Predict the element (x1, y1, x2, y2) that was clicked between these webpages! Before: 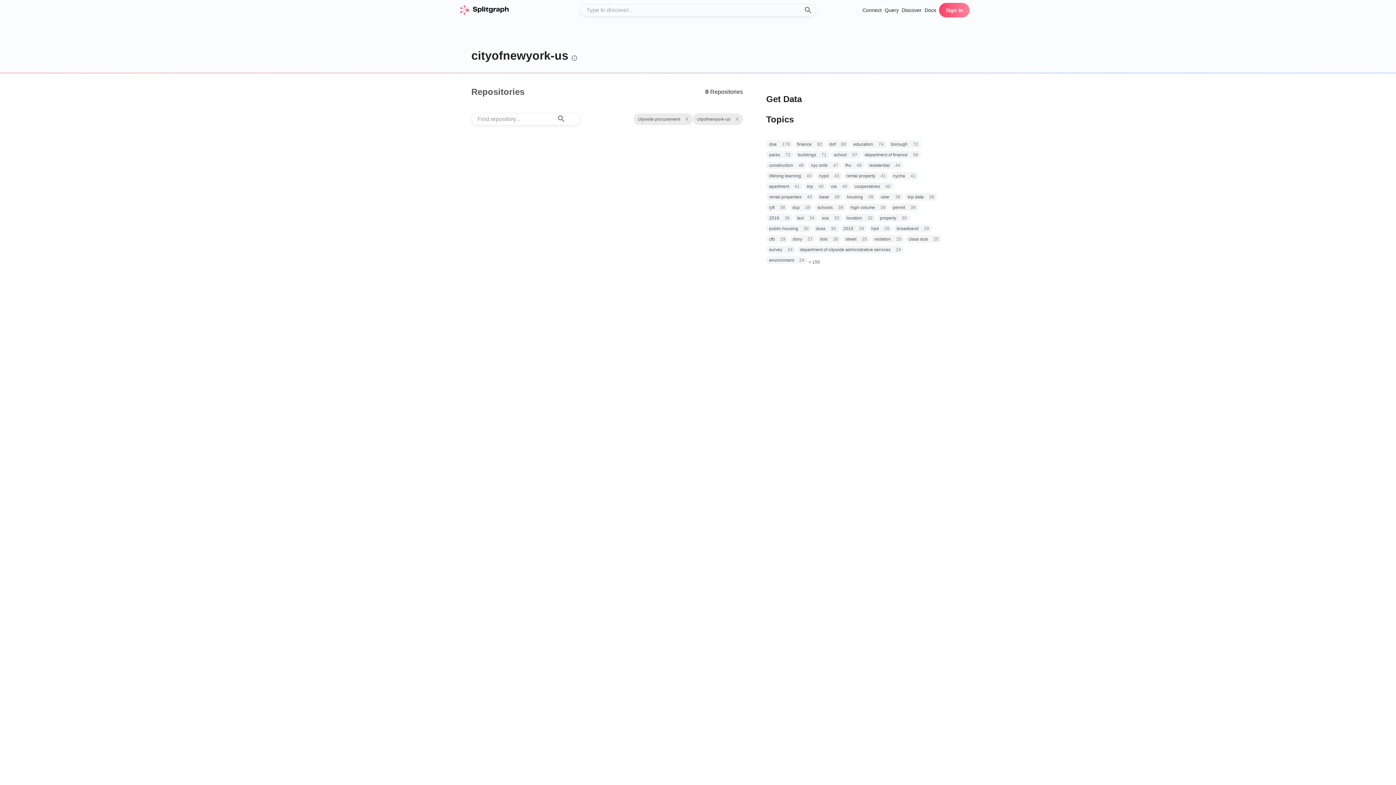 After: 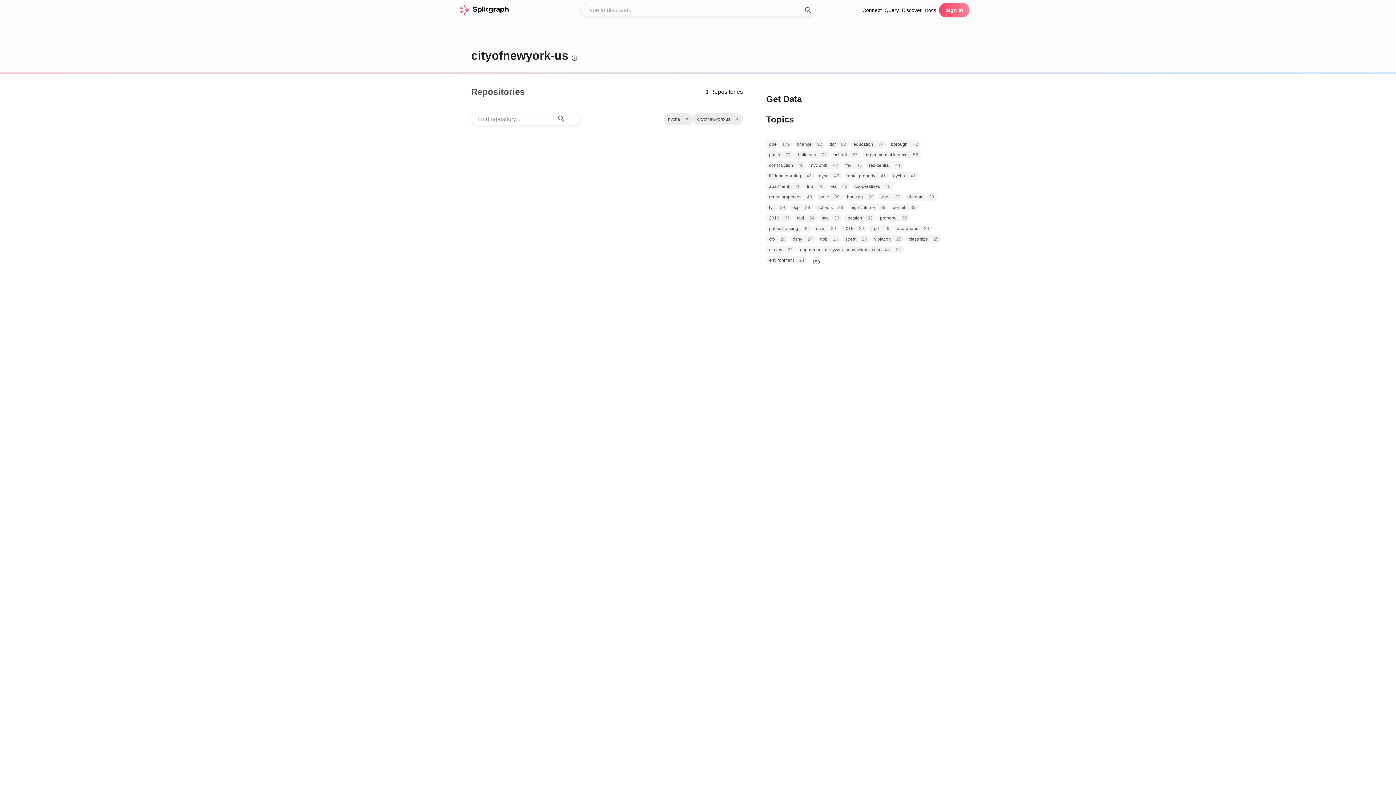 Action: bbox: (893, 172, 905, 179) label: nycha